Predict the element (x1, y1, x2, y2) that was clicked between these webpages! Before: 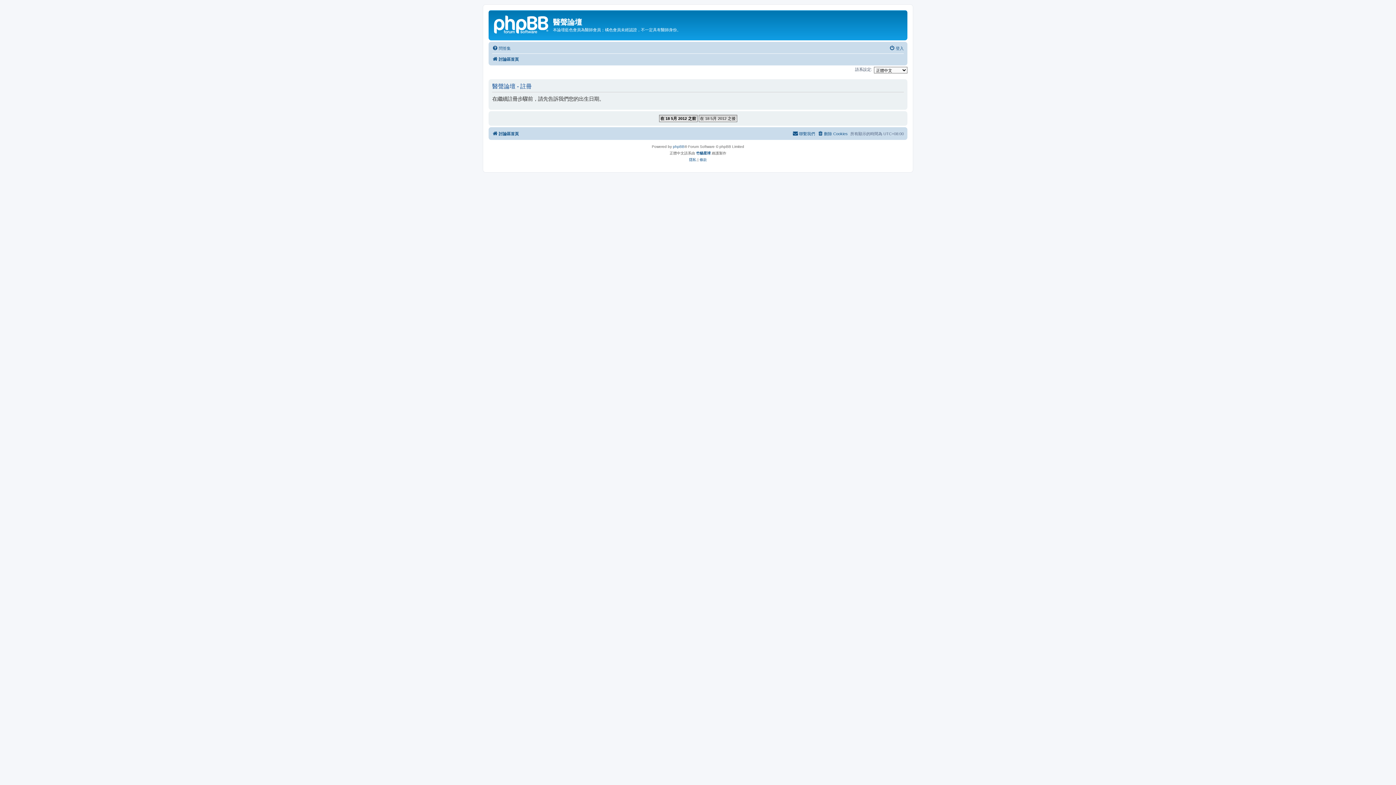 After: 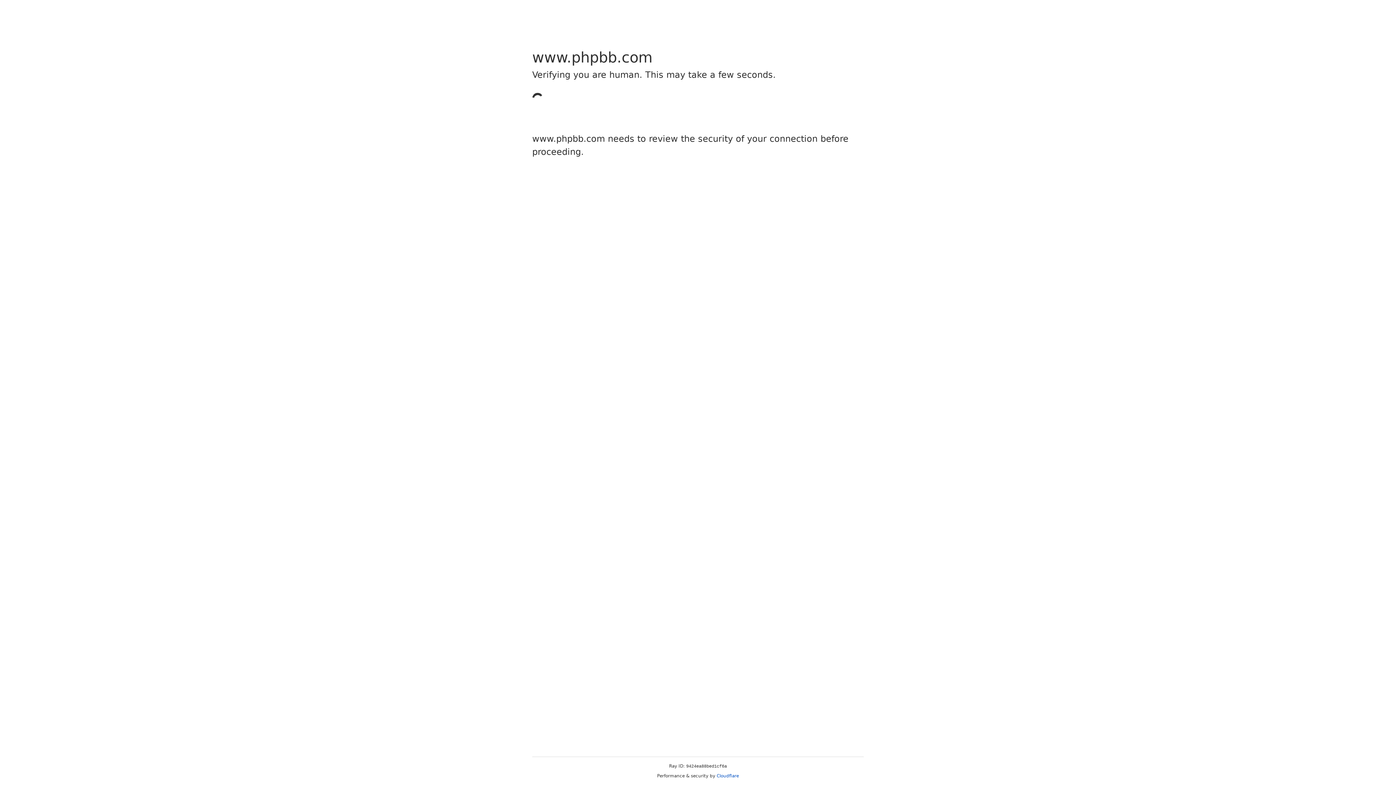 Action: bbox: (673, 143, 684, 150) label: phpBB